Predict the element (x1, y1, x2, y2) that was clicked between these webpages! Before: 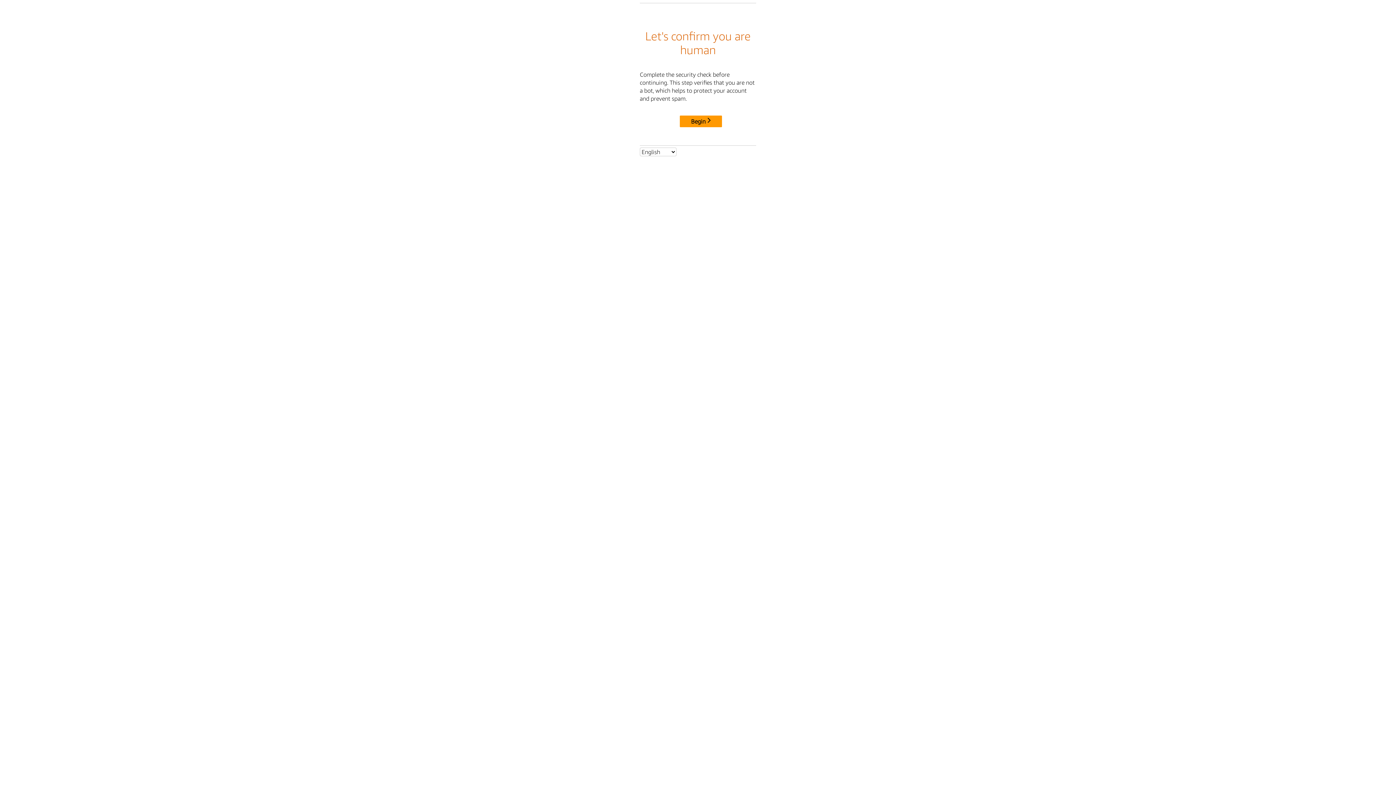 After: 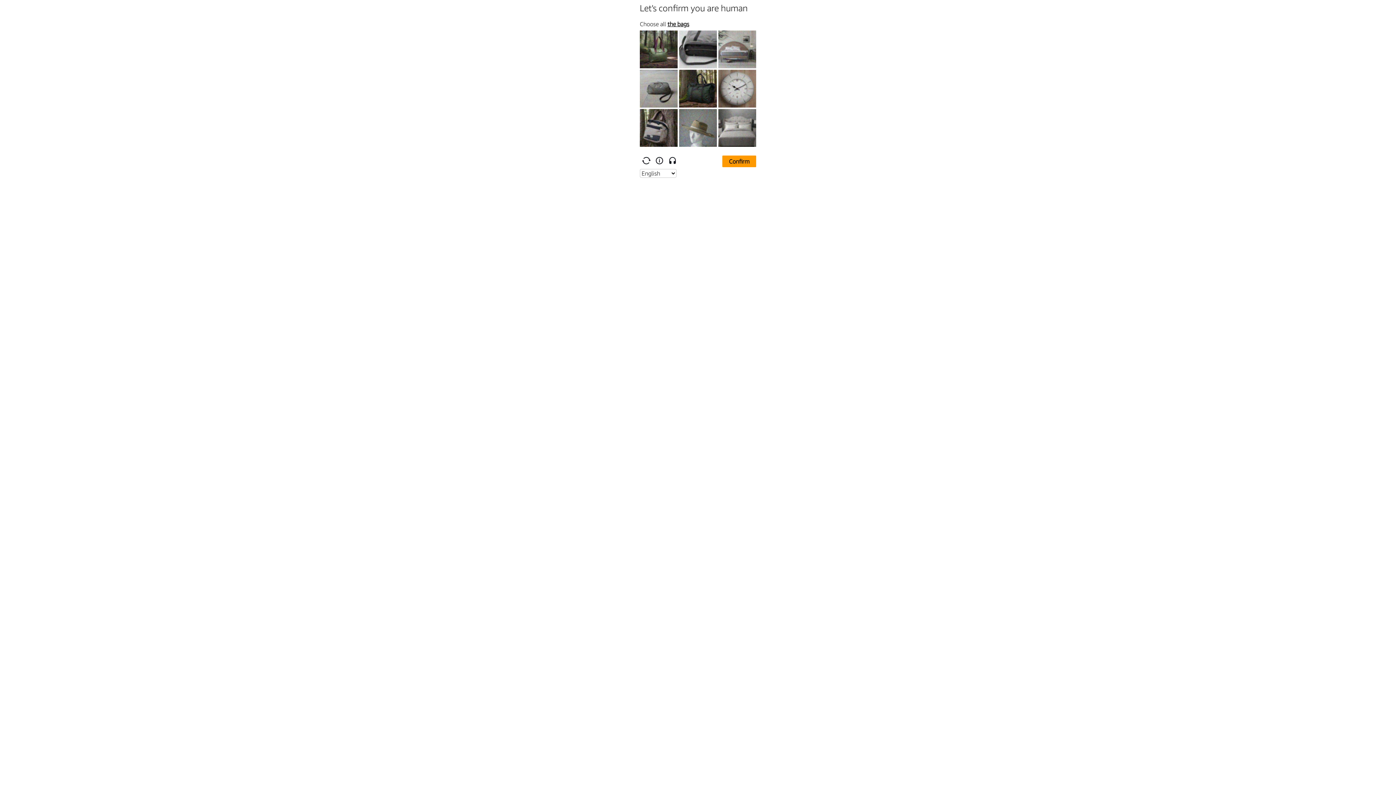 Action: bbox: (680, 115, 722, 127) label: Begin